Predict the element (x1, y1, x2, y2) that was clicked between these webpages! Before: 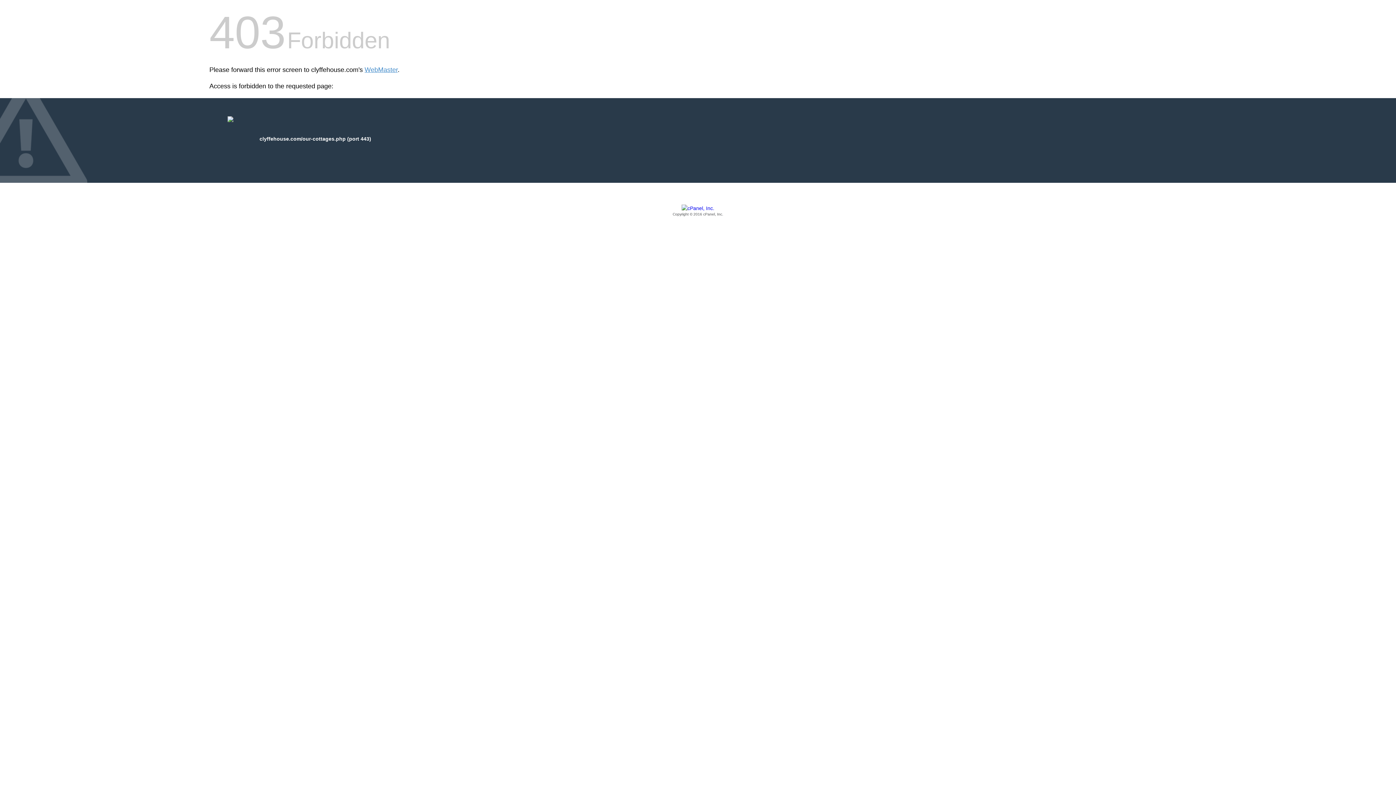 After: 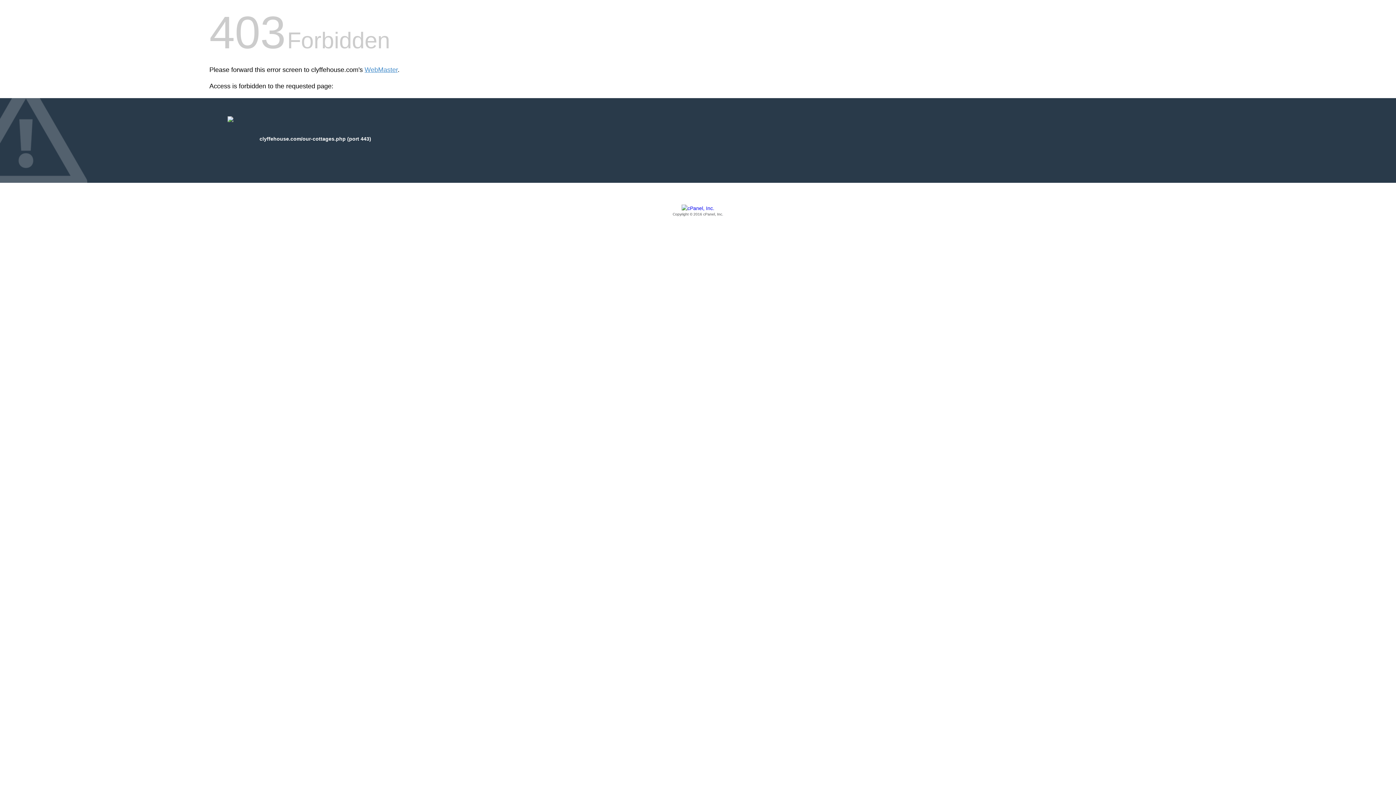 Action: label: Copyright © 2016 cPanel, Inc. bbox: (209, 205, 1186, 217)